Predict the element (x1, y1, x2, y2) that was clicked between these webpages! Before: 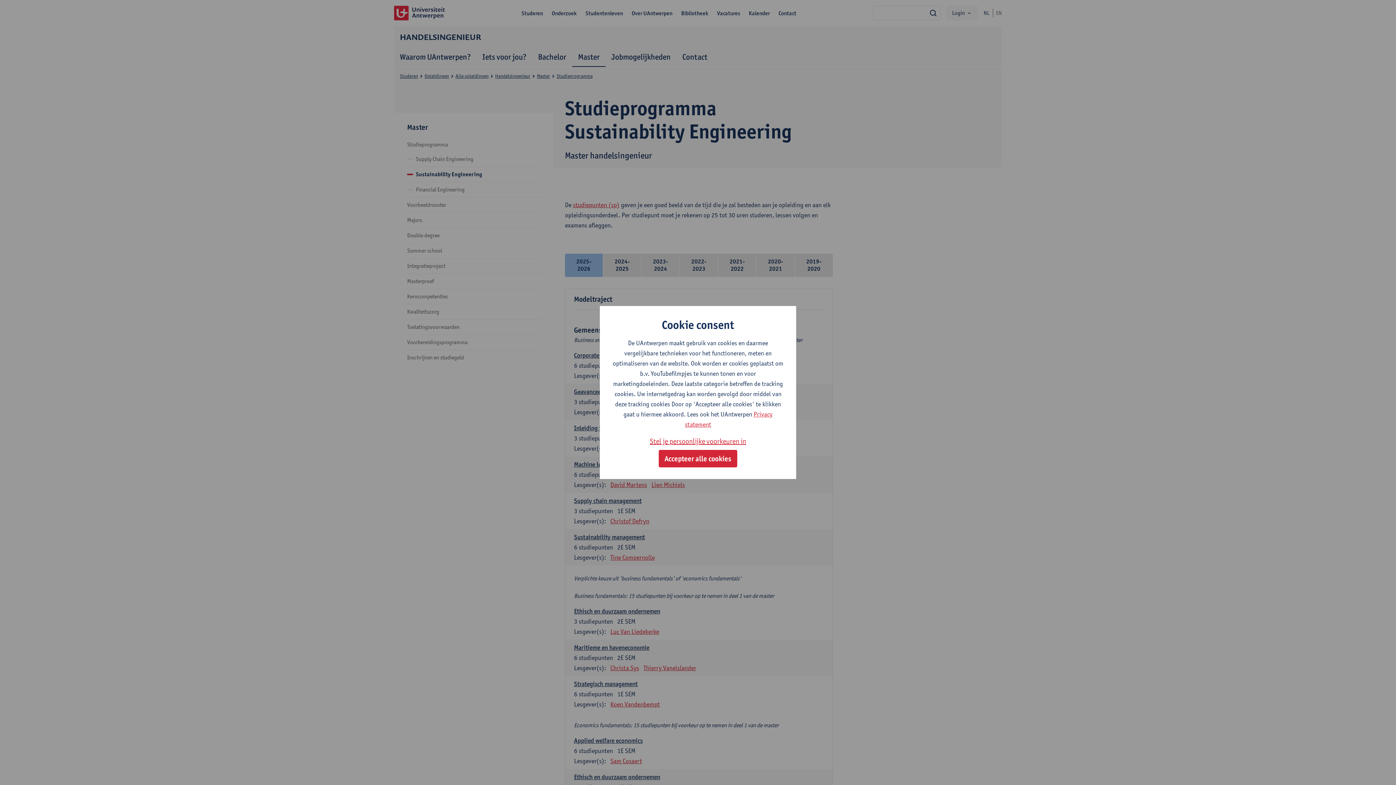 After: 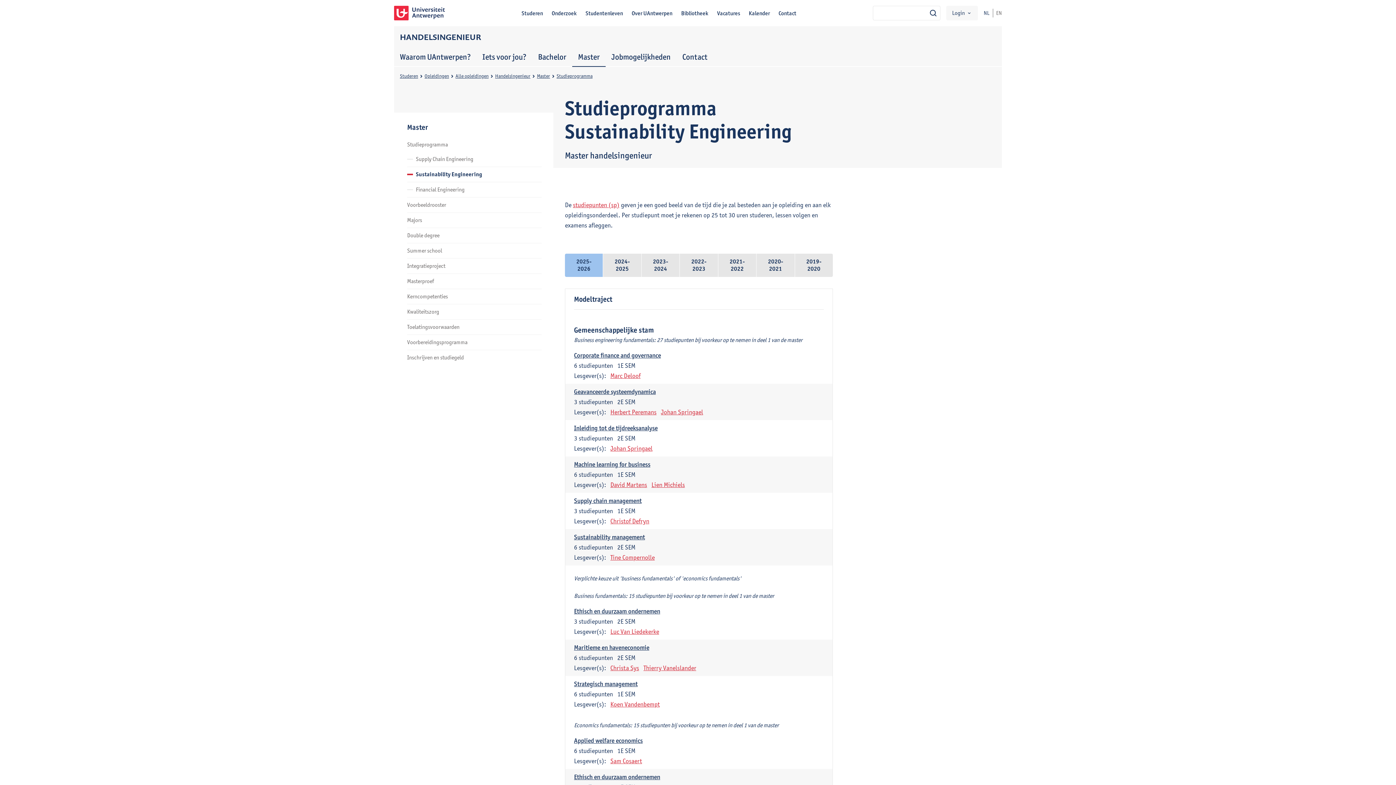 Action: label: Accepteer alle cookies bbox: (658, 450, 737, 467)